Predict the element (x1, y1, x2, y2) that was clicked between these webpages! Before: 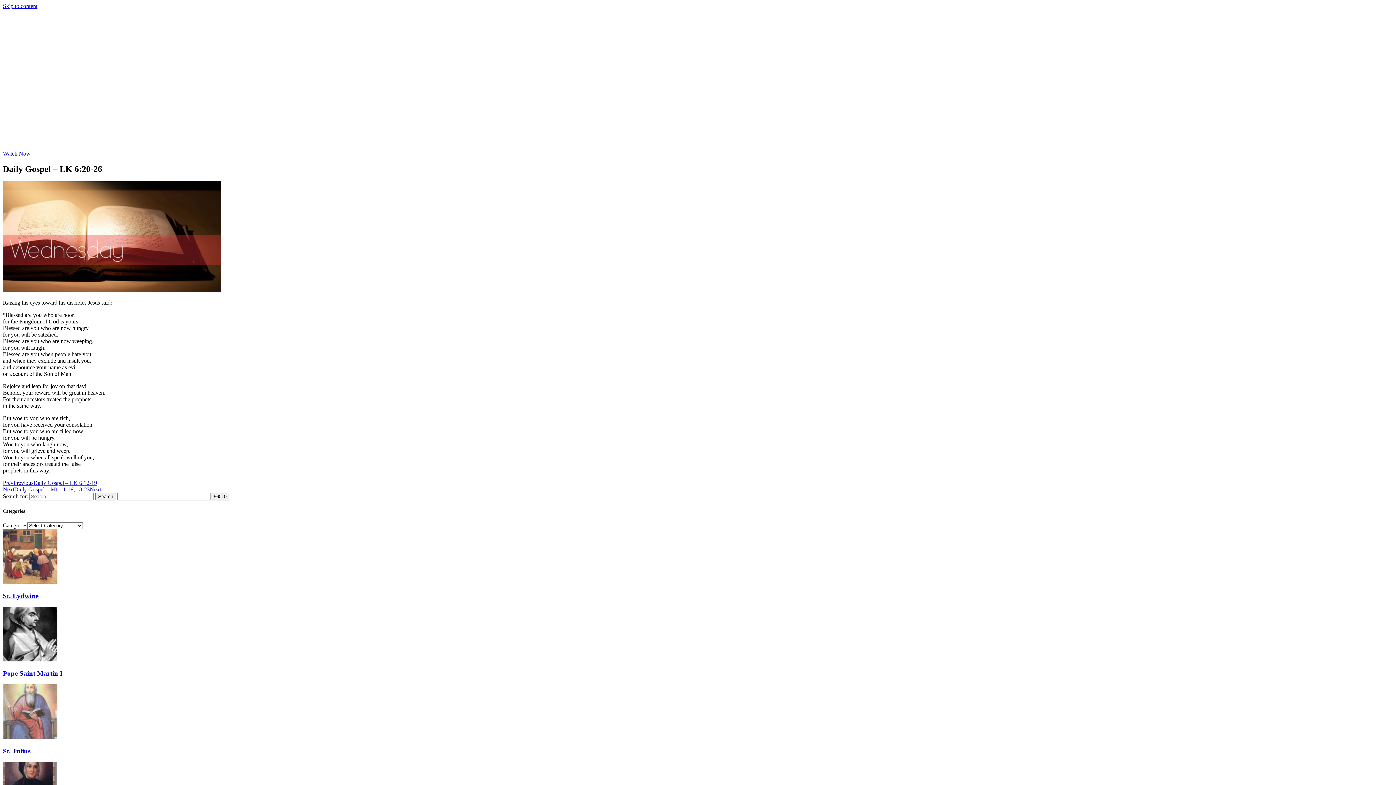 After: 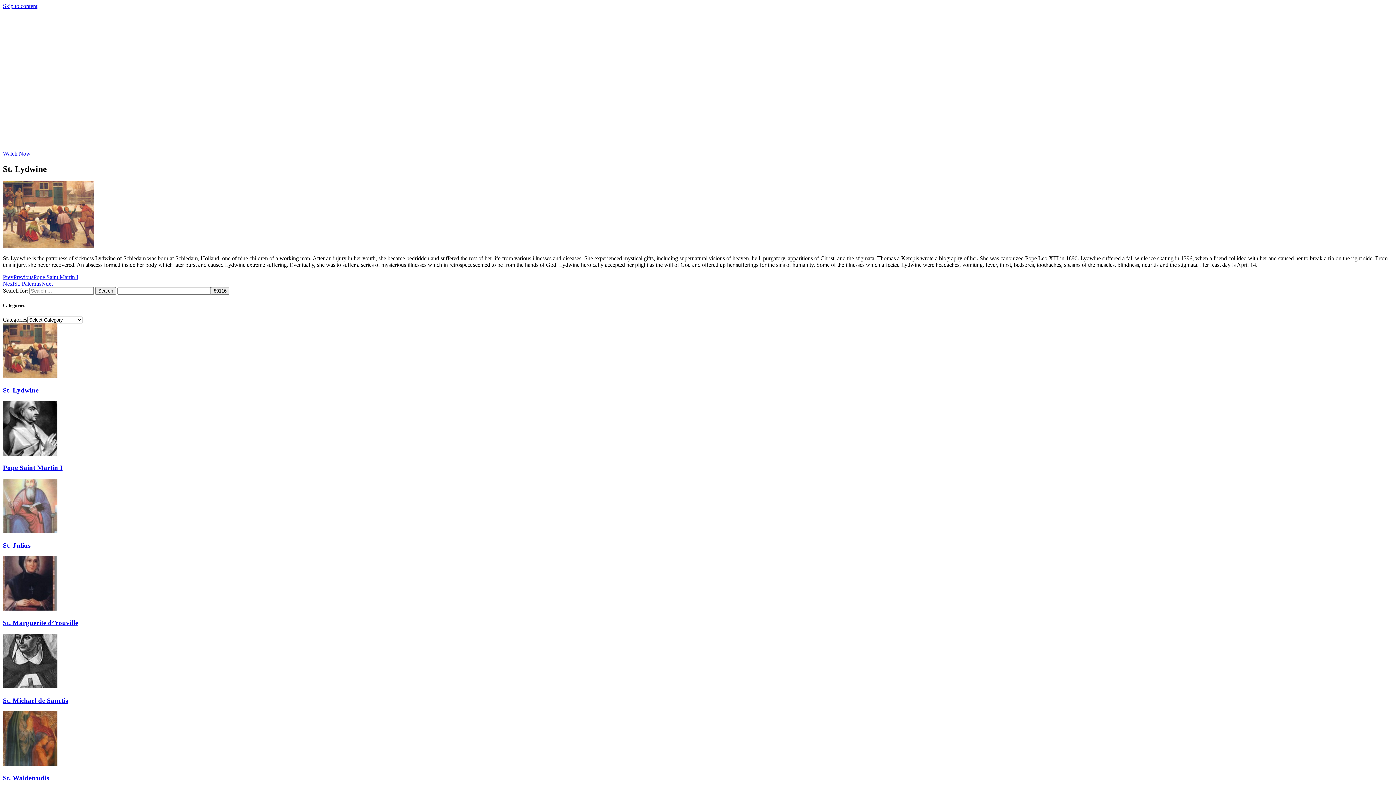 Action: label: St. Lydwine bbox: (2, 529, 1393, 600)